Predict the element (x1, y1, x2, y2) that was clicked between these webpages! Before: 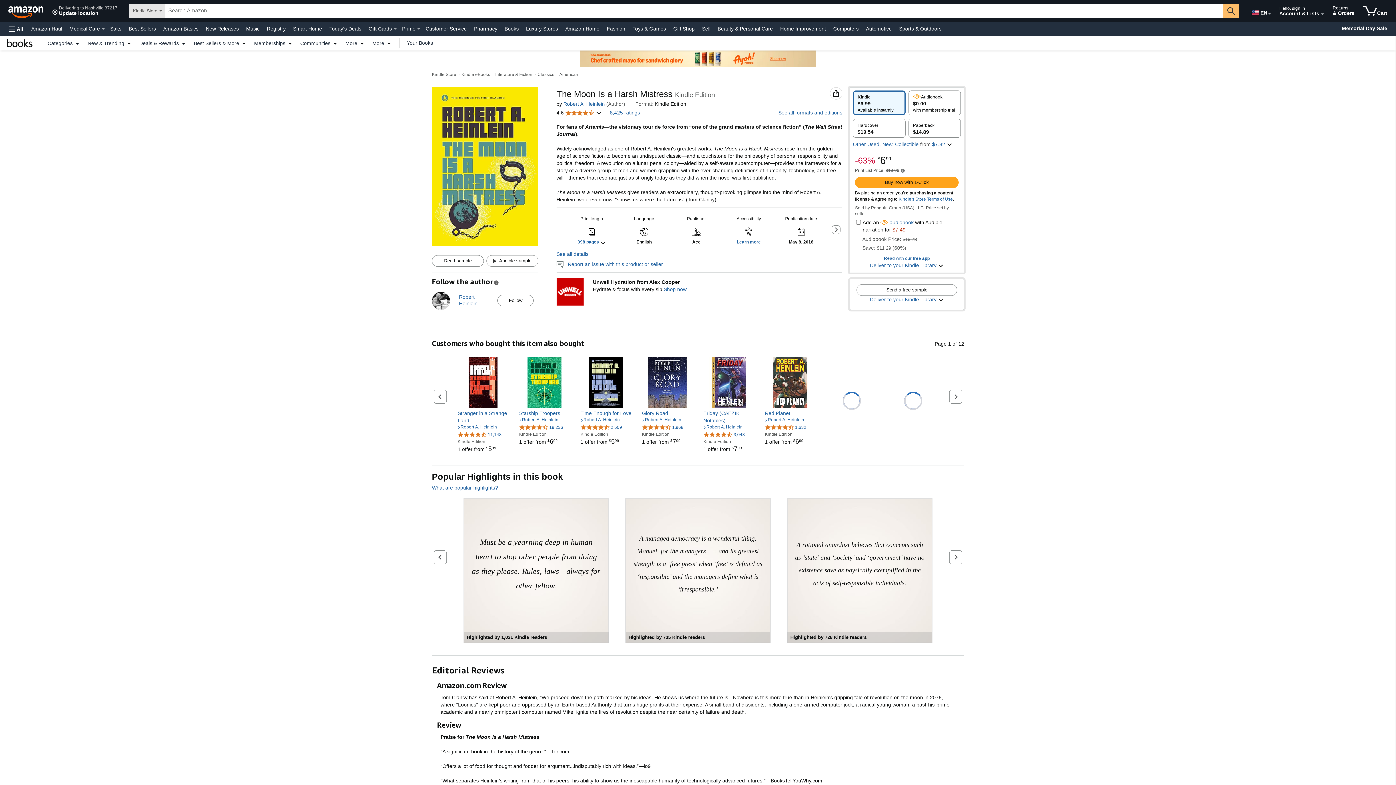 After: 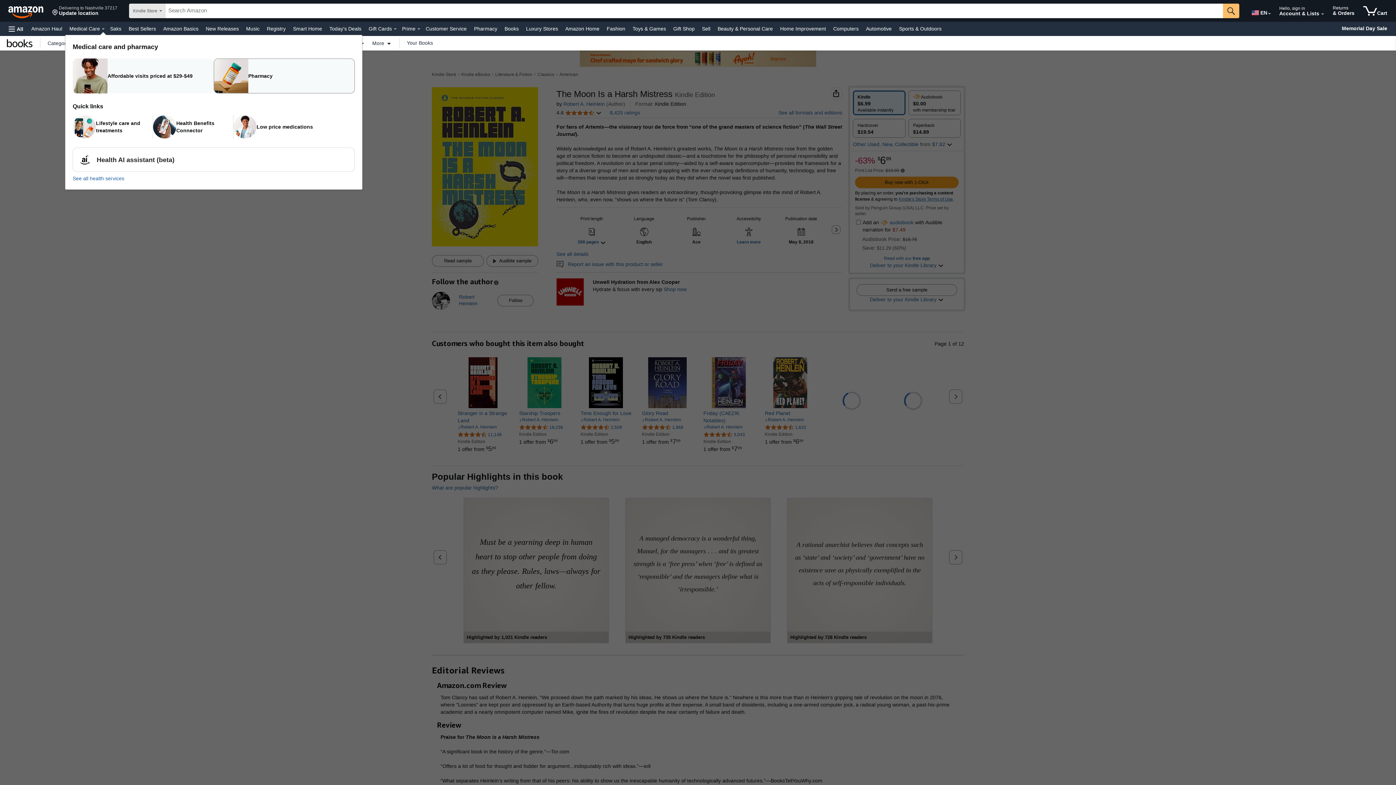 Action: bbox: (101, 28, 104, 29) label: Medical Care Details